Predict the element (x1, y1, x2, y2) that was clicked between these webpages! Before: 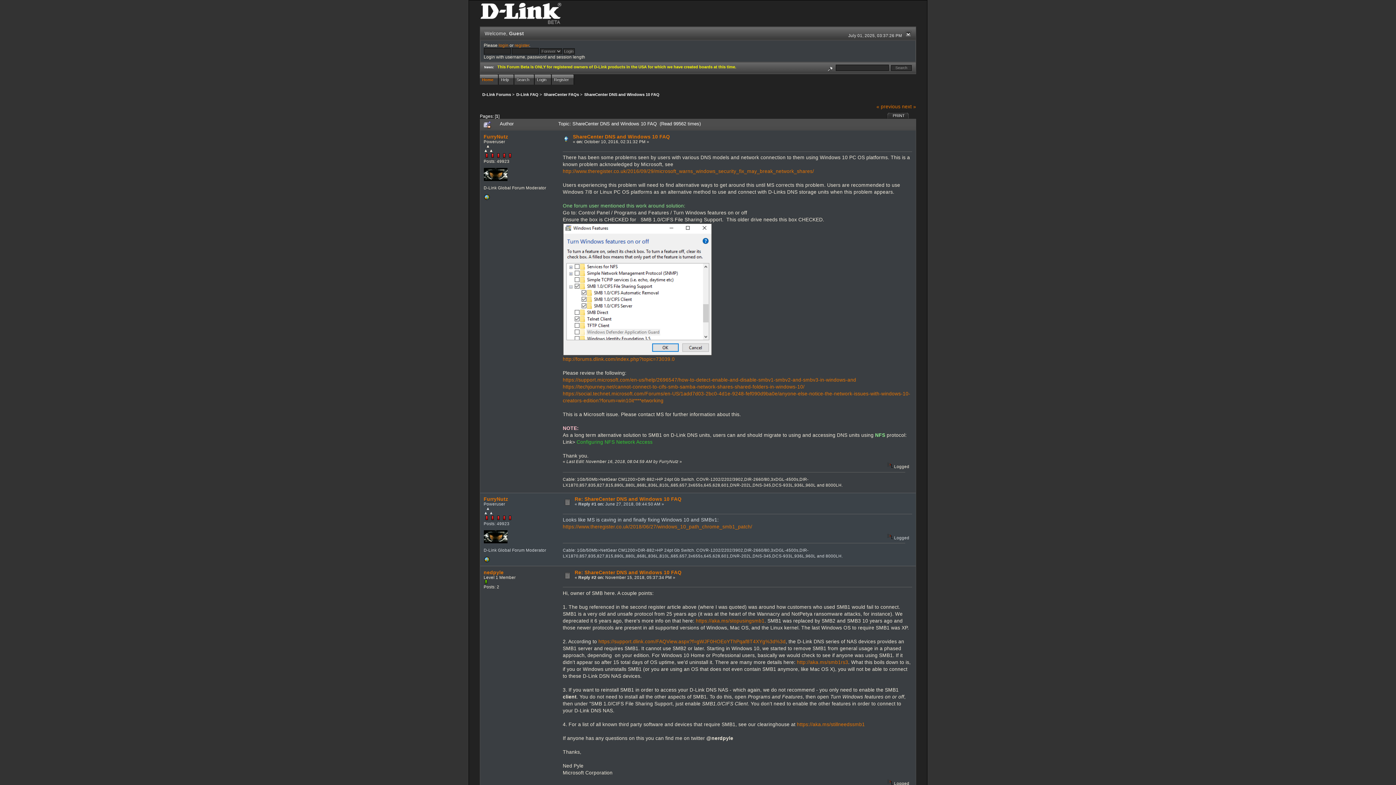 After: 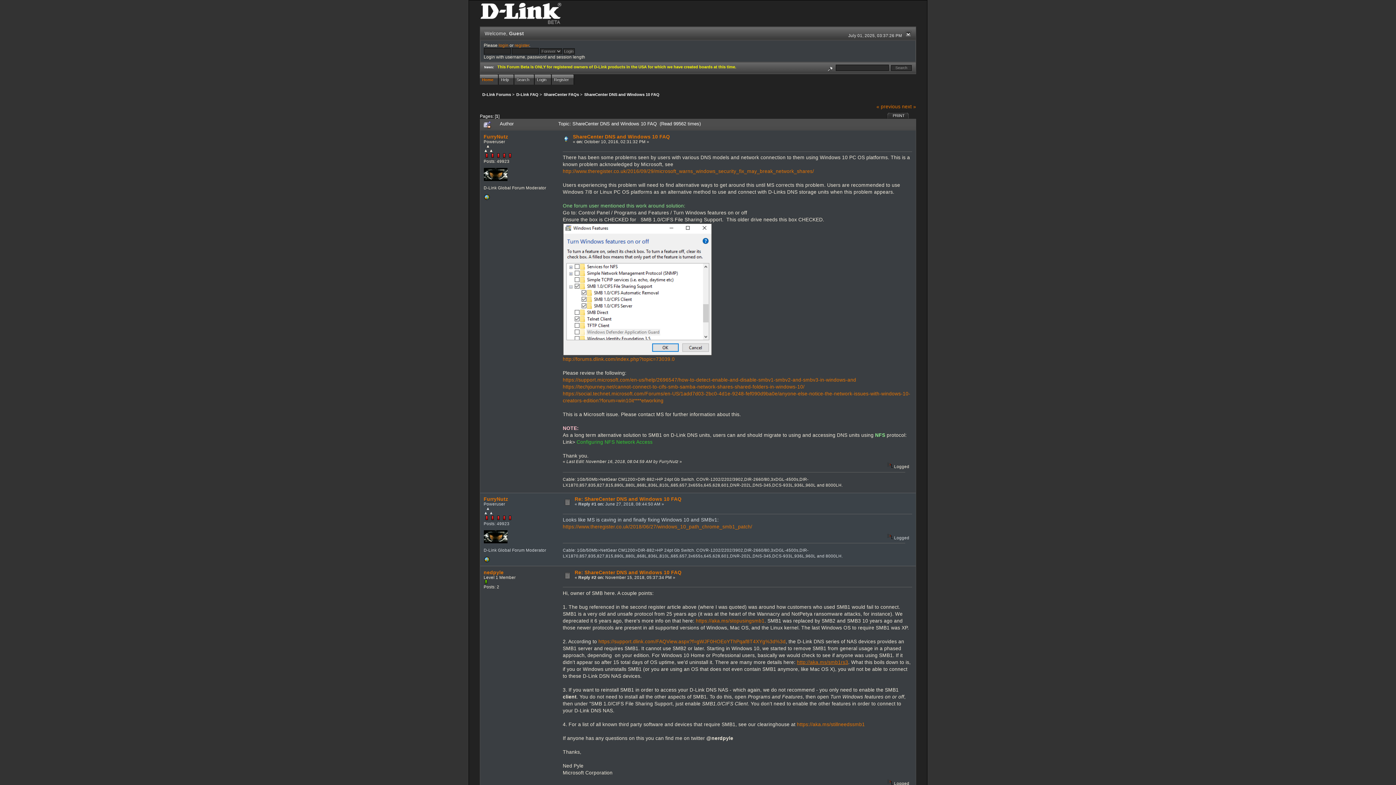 Action: label: http://aka.ms/smb1rs3 bbox: (797, 660, 848, 665)